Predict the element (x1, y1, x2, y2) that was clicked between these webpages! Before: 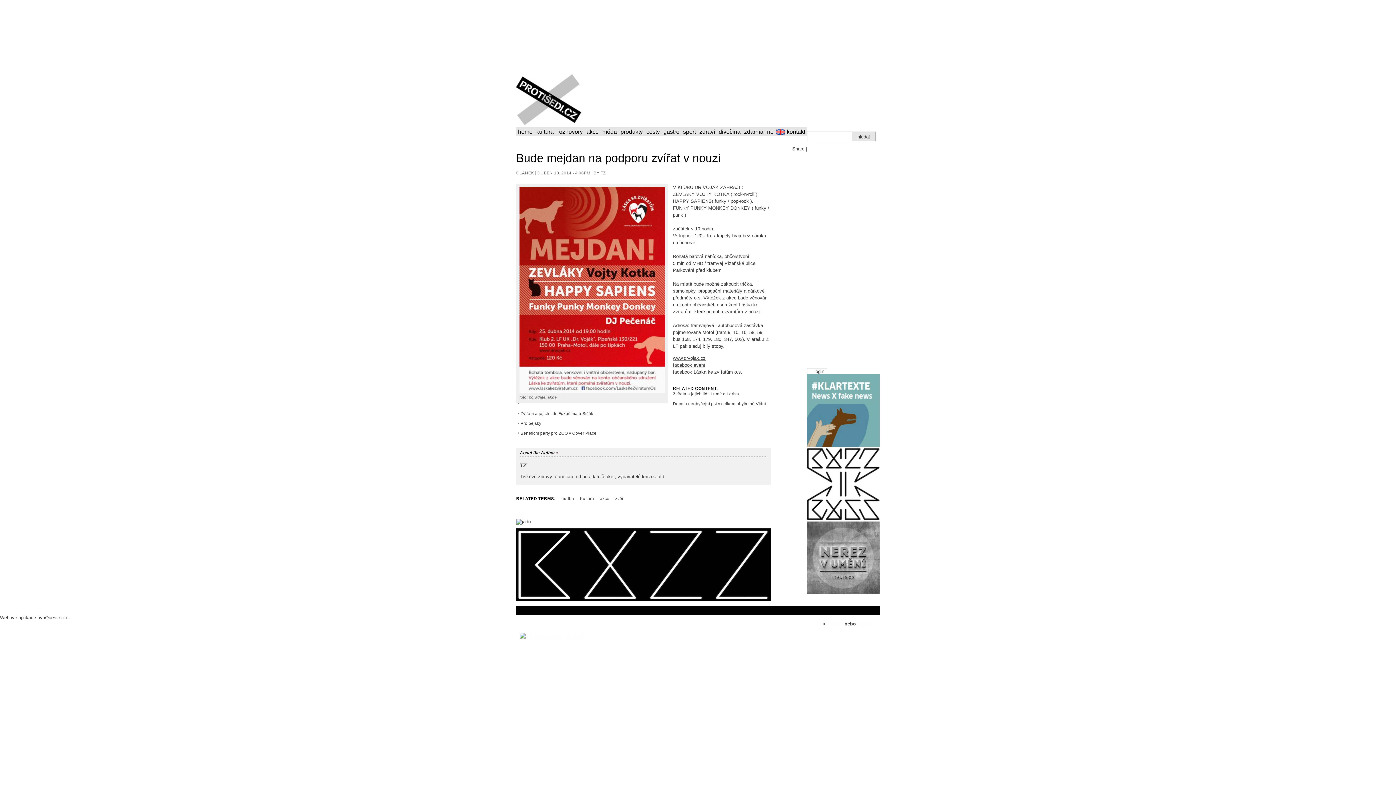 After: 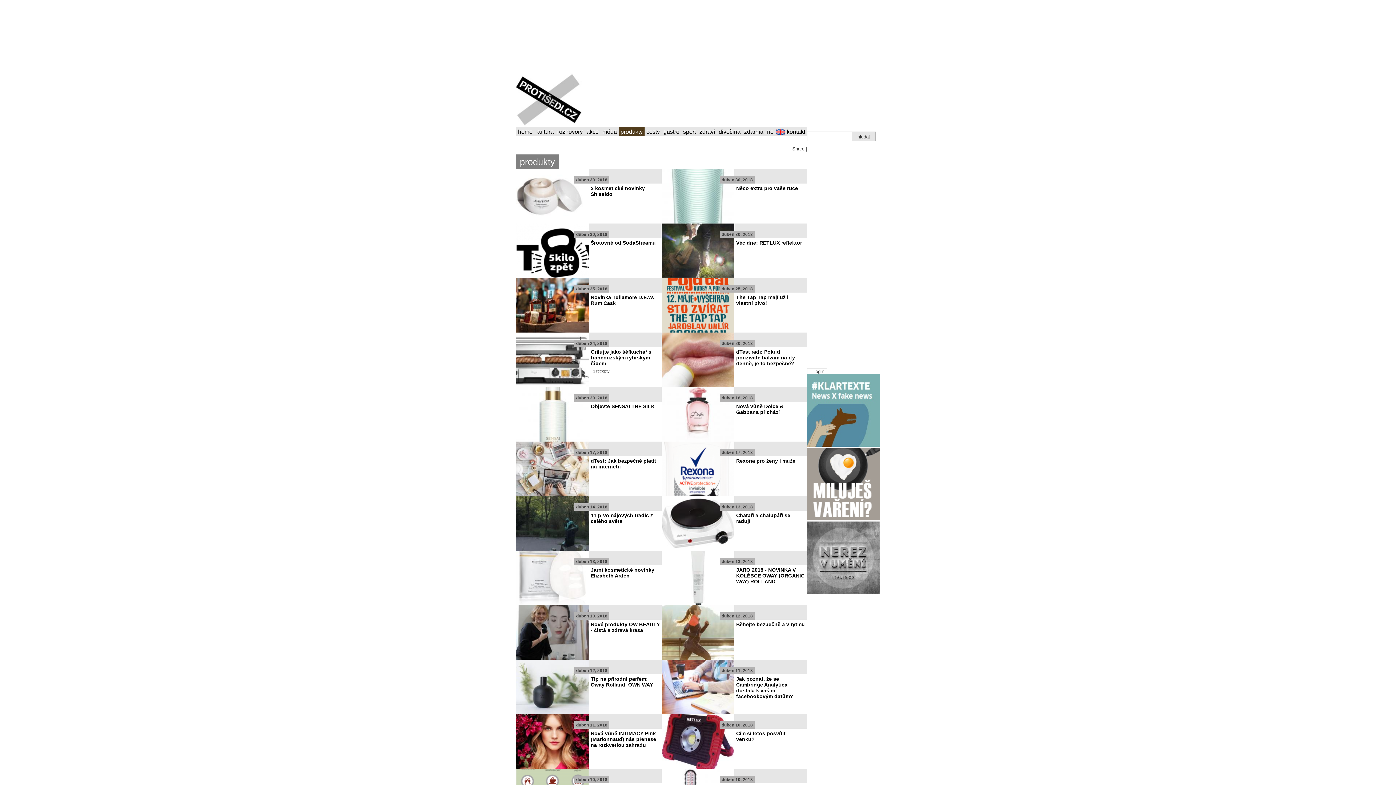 Action: bbox: (618, 127, 644, 136) label: produkty